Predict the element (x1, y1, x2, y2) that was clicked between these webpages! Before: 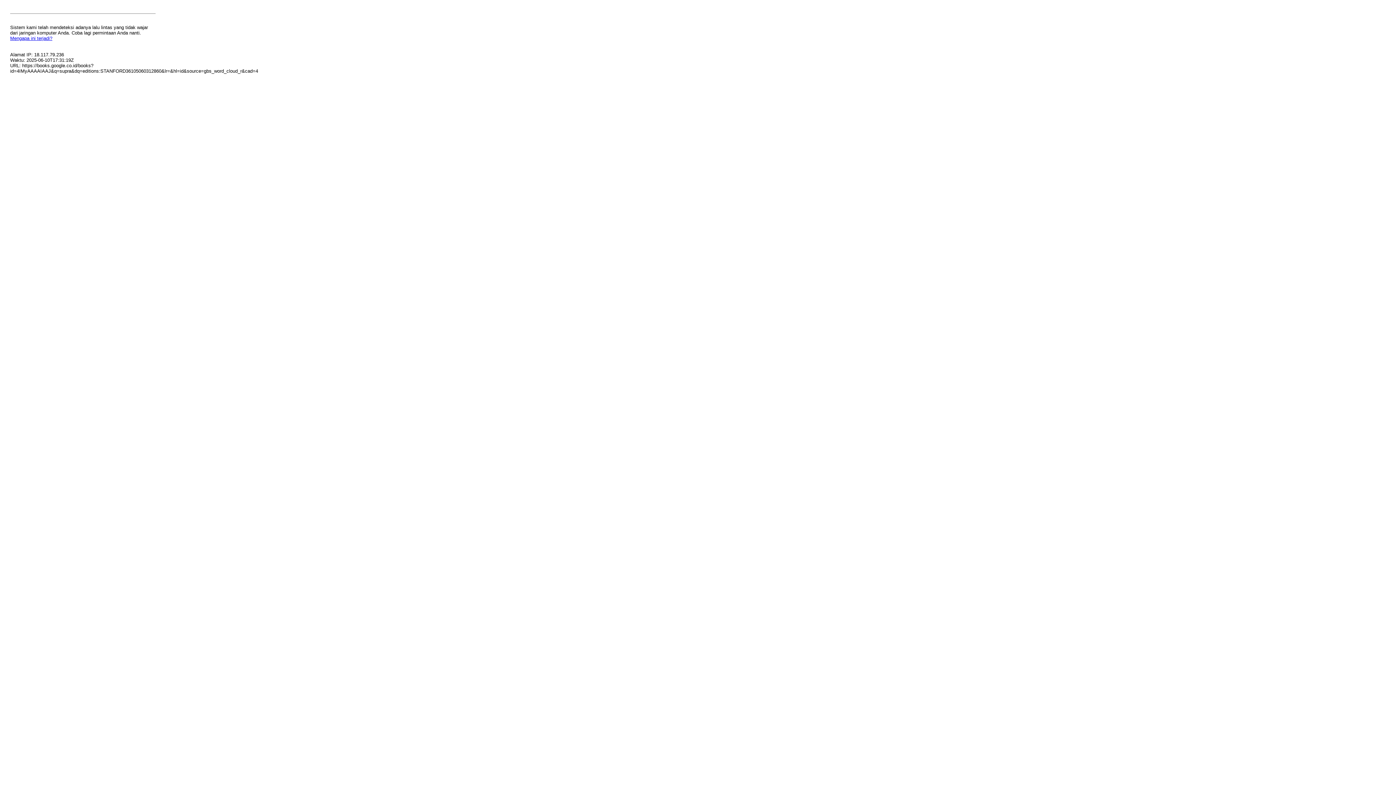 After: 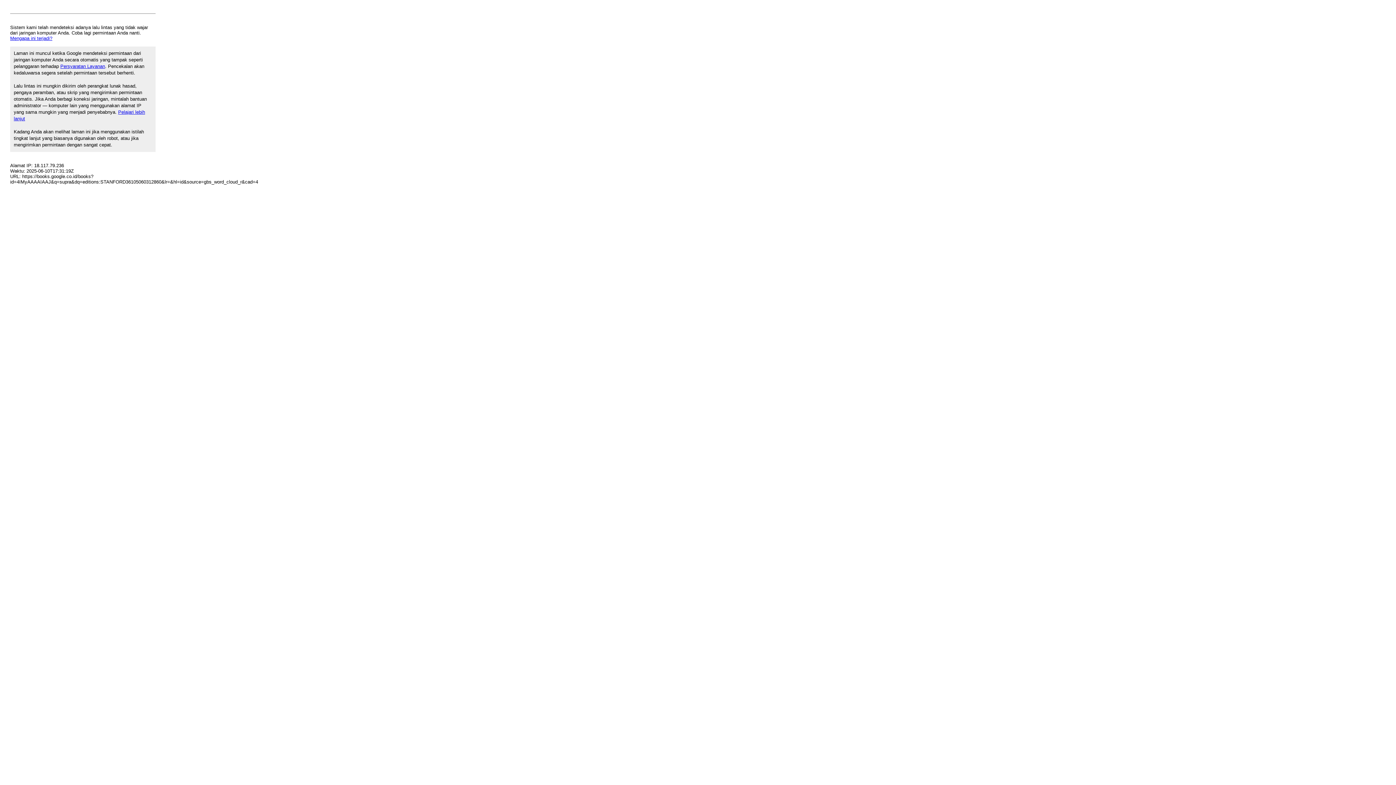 Action: label: Mengapa ini terjadi? bbox: (10, 35, 52, 41)